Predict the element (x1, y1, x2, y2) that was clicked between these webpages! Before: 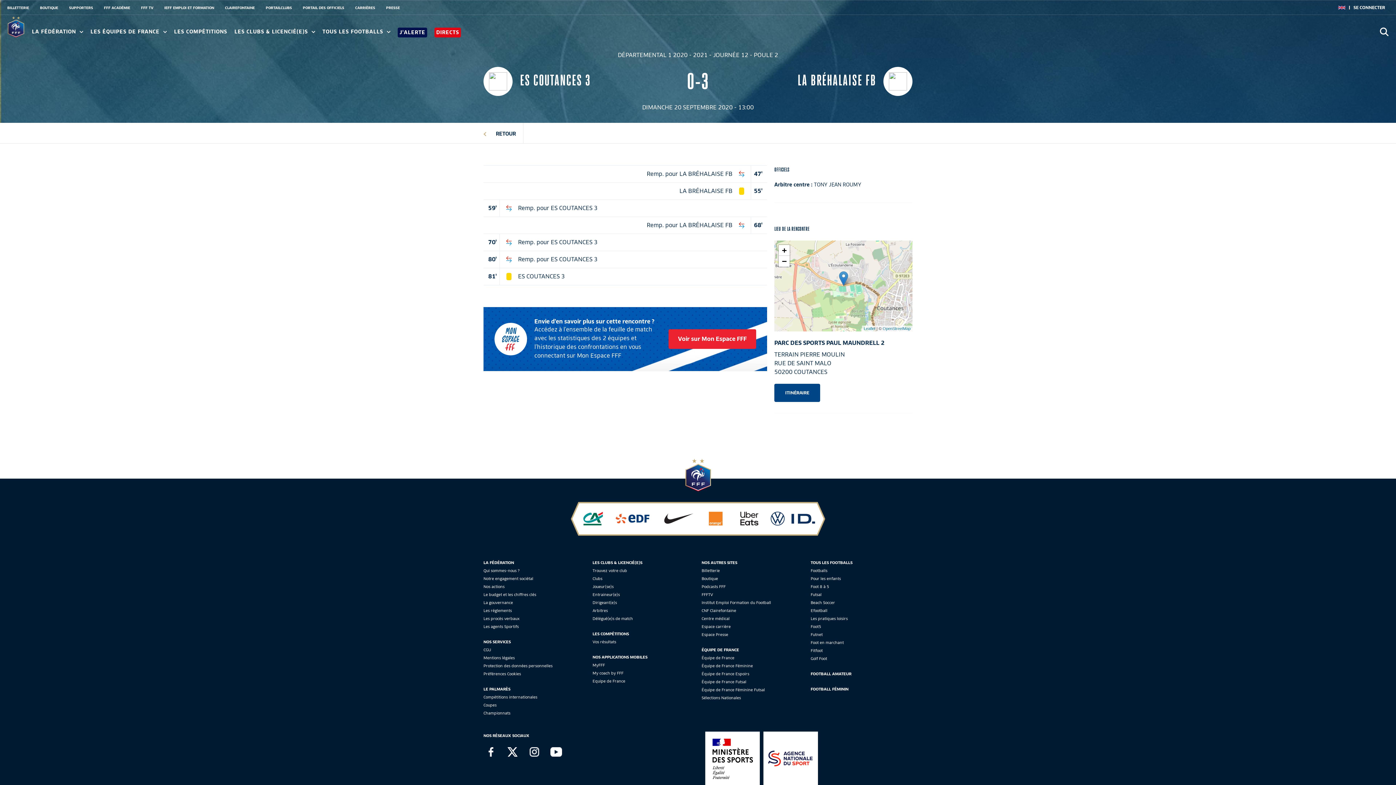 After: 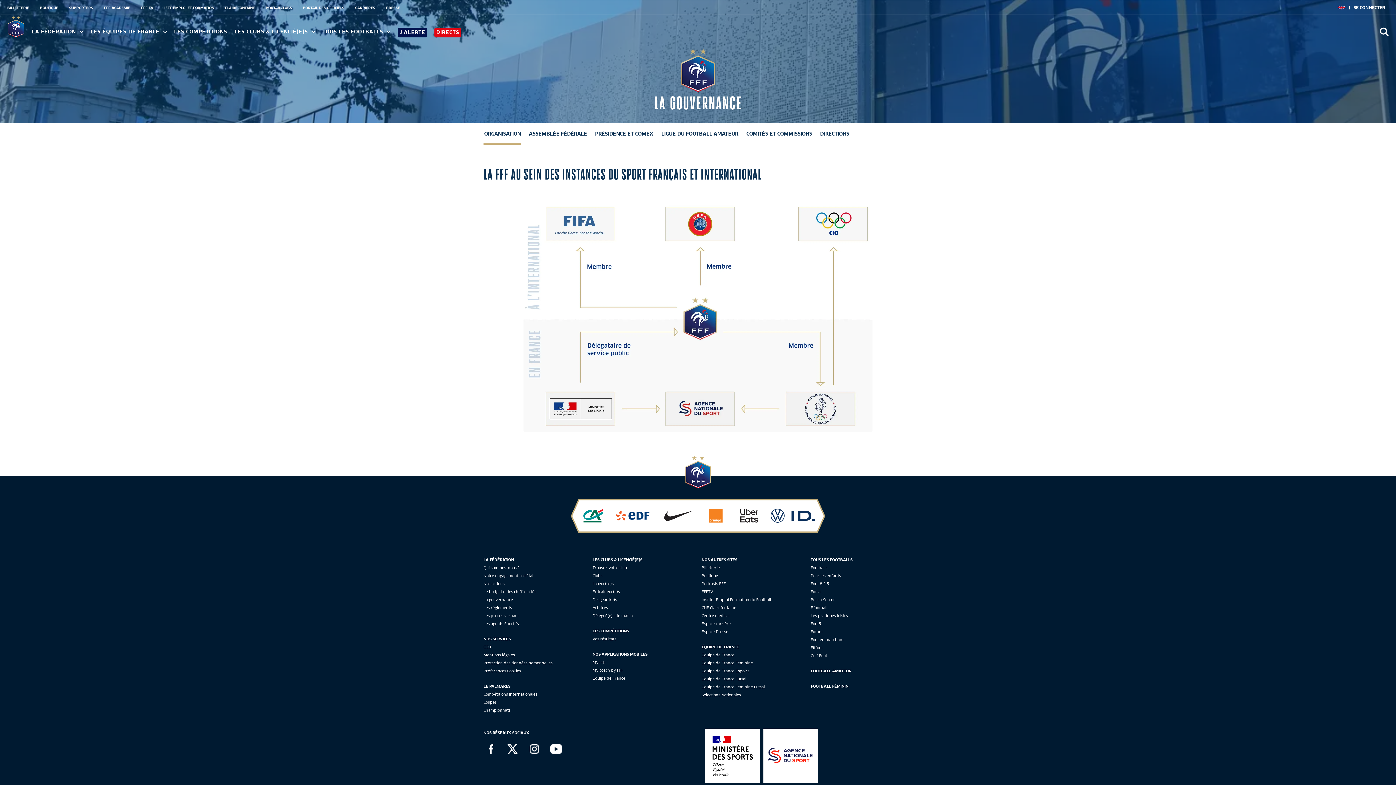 Action: bbox: (483, 600, 513, 605) label: La gouvernance